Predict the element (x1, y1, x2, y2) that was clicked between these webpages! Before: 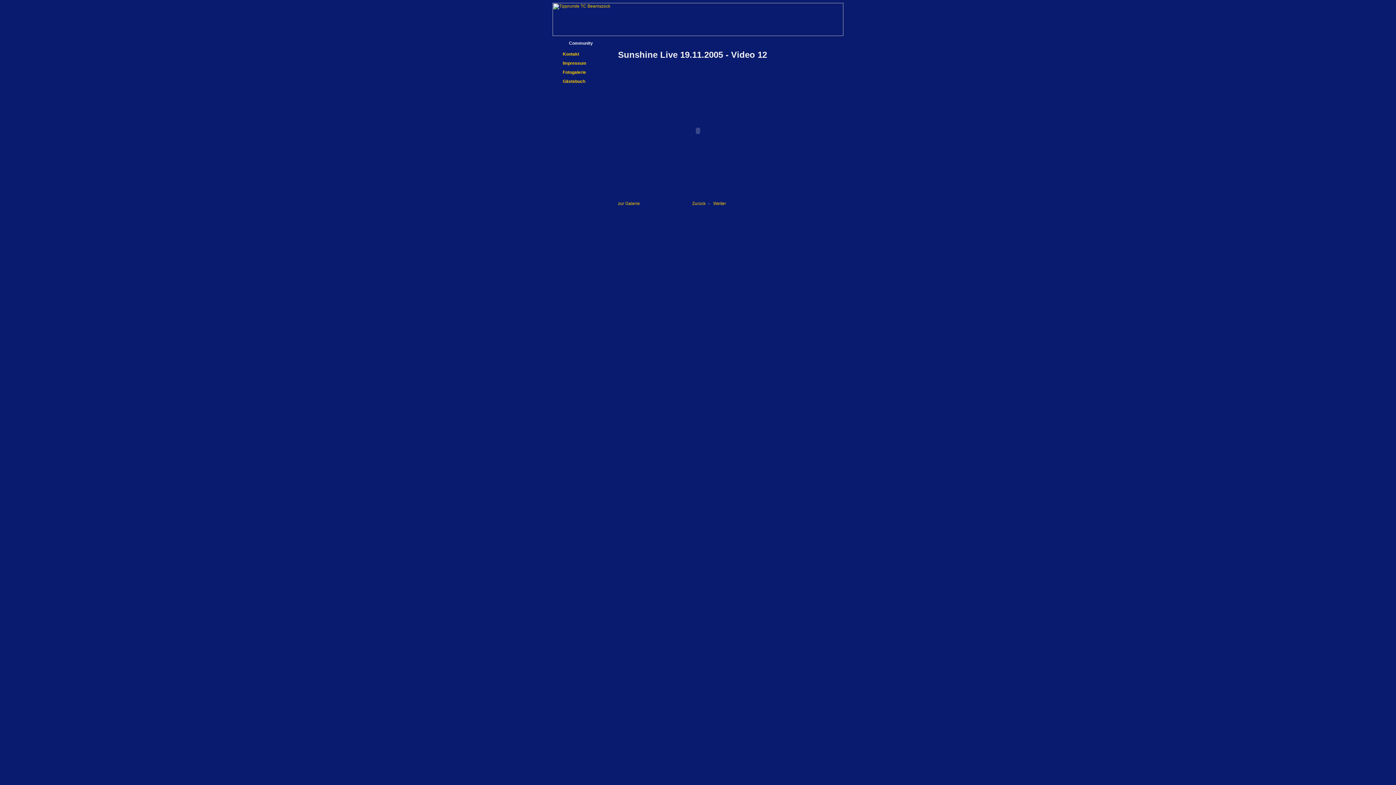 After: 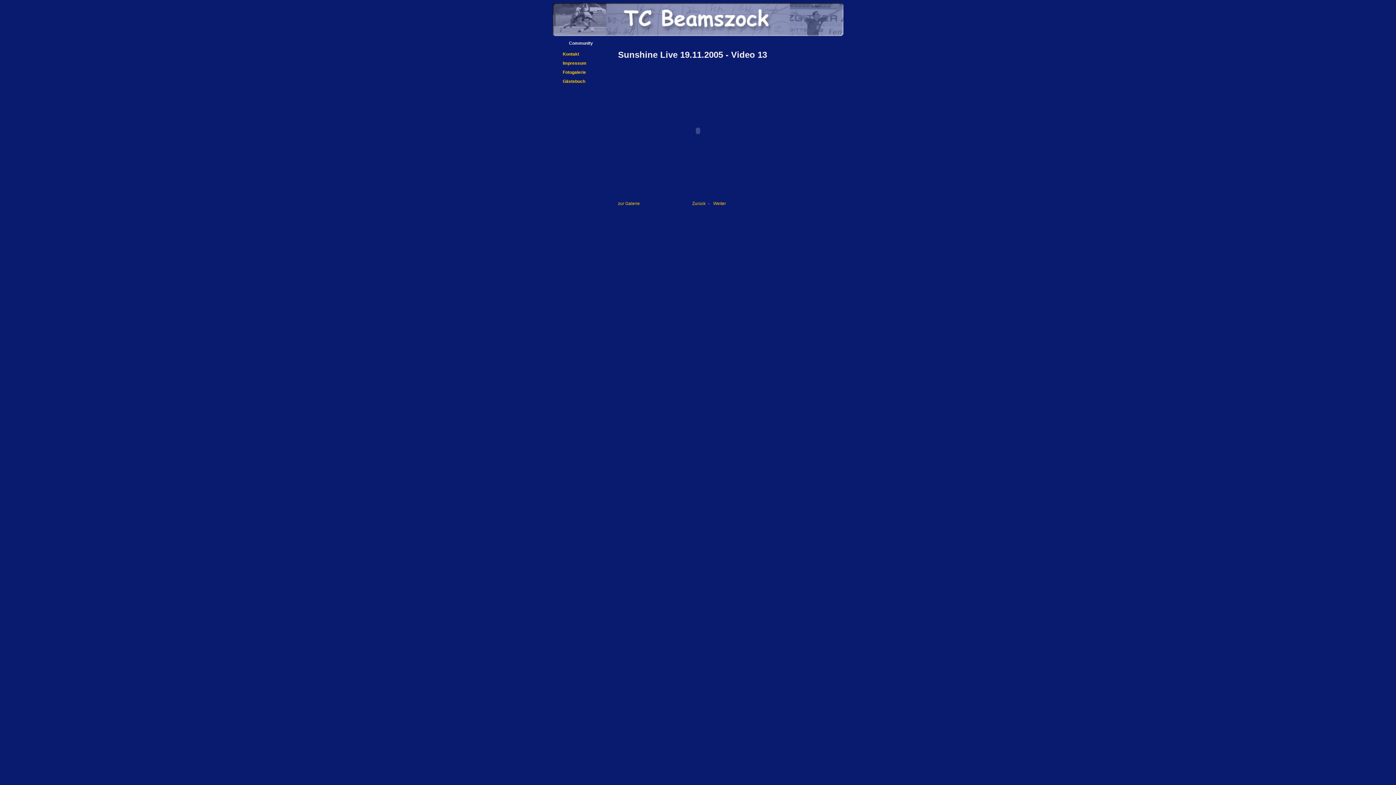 Action: bbox: (713, 201, 726, 206) label: Weiter